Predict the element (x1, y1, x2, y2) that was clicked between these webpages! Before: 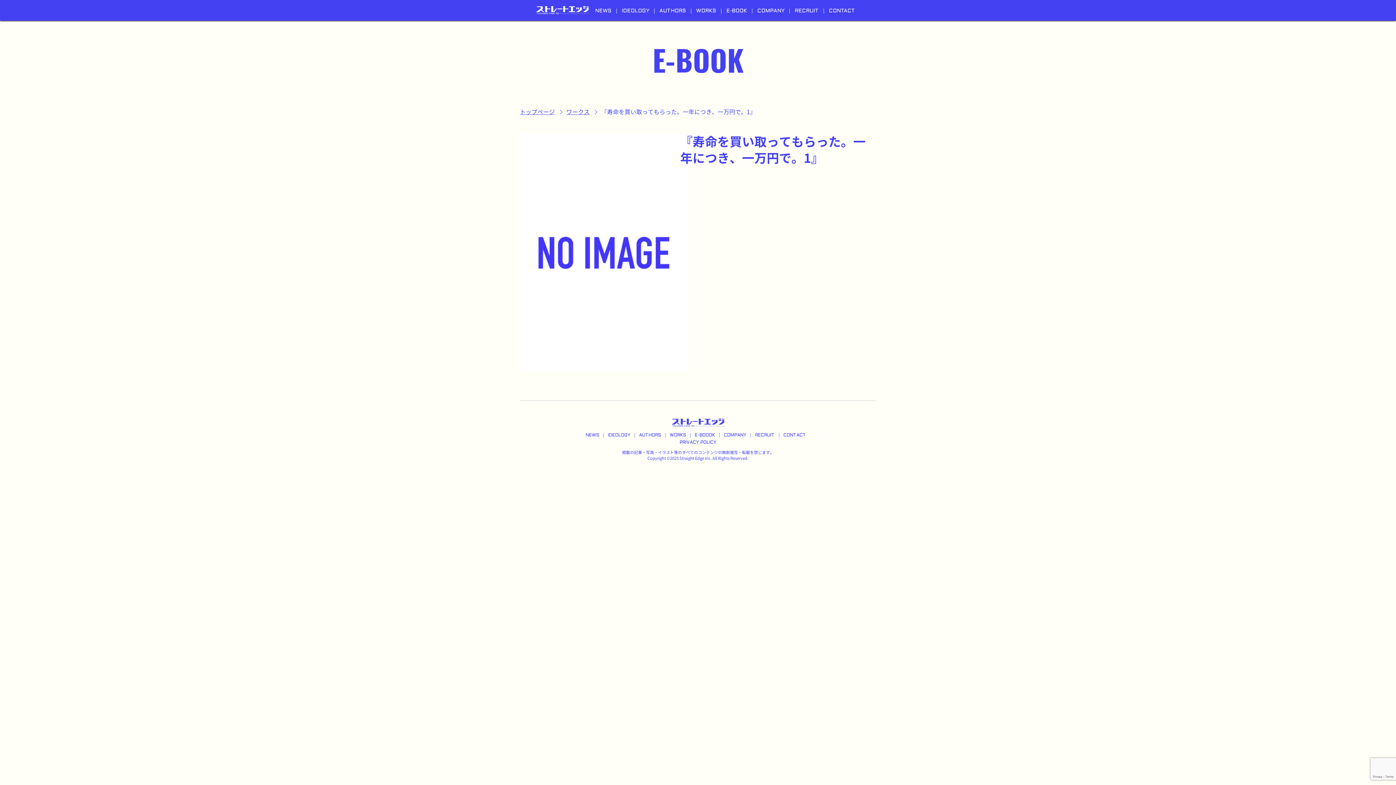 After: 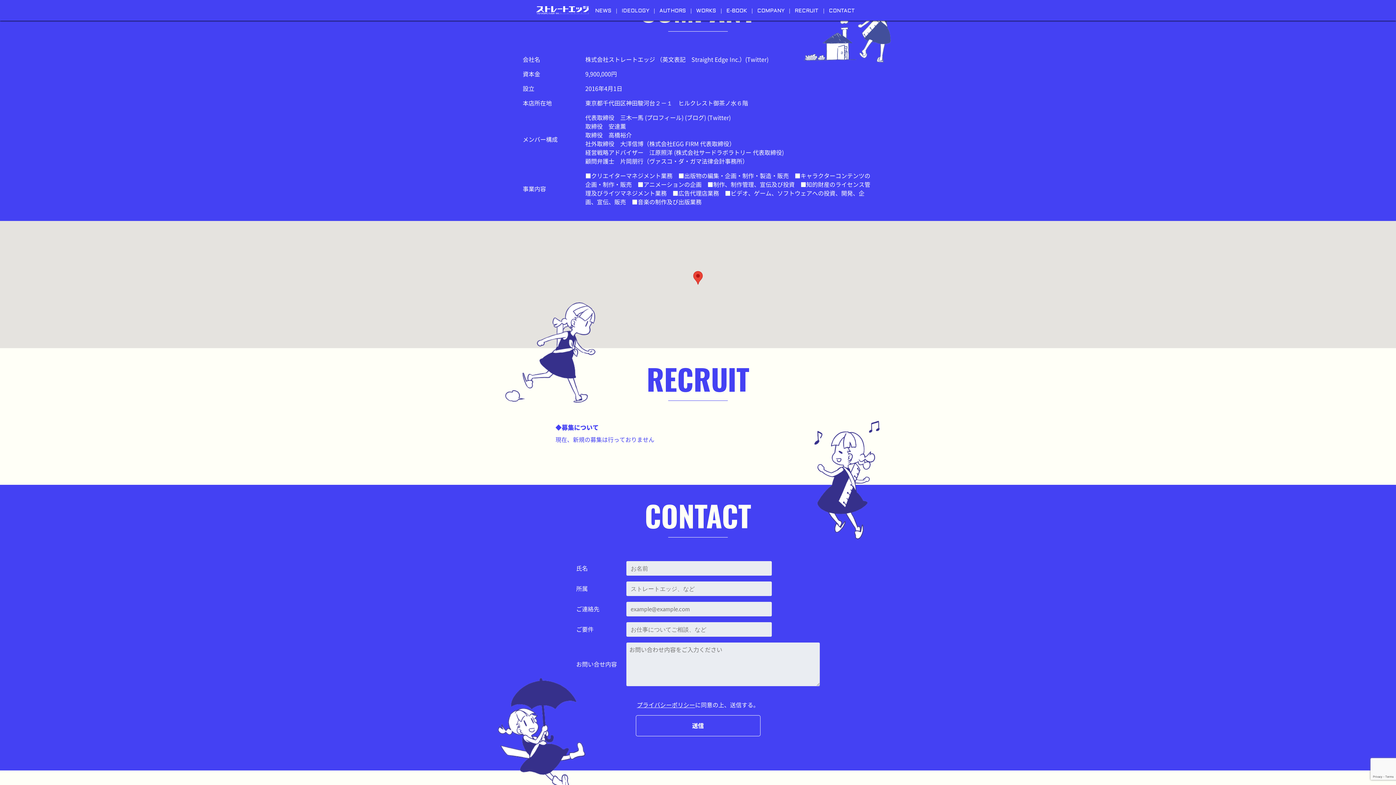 Action: bbox: (783, 433, 806, 437) label: CONTACT